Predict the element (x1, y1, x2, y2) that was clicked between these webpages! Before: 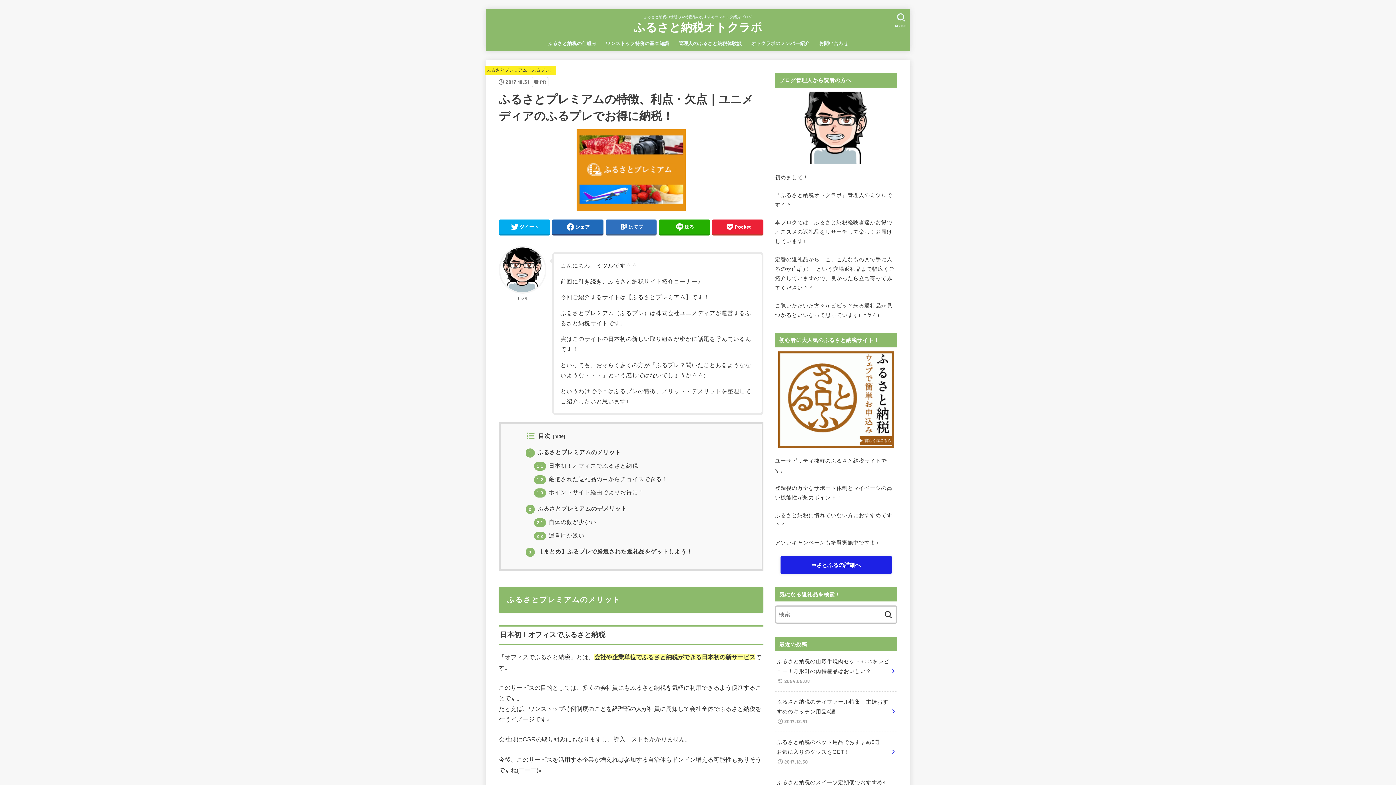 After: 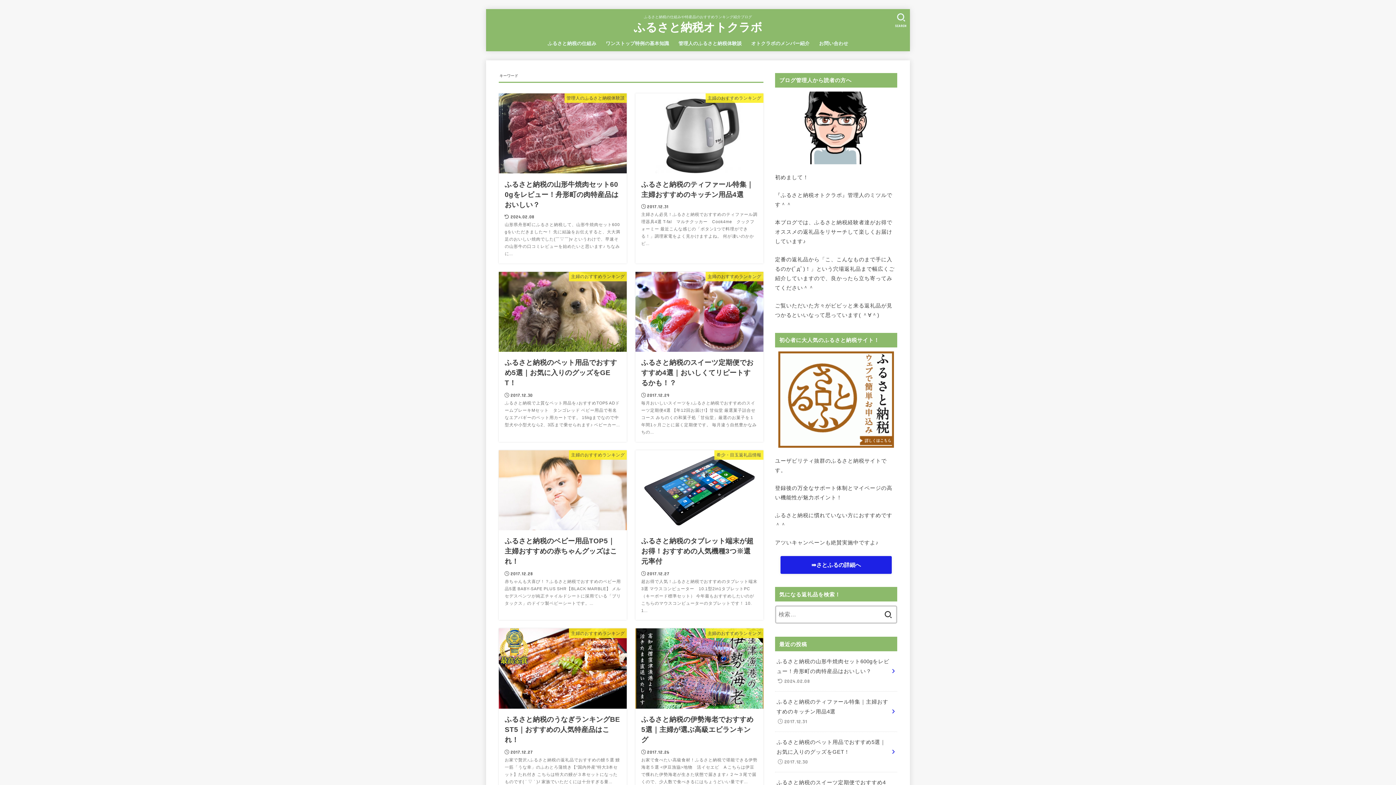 Action: bbox: (880, 605, 896, 624)